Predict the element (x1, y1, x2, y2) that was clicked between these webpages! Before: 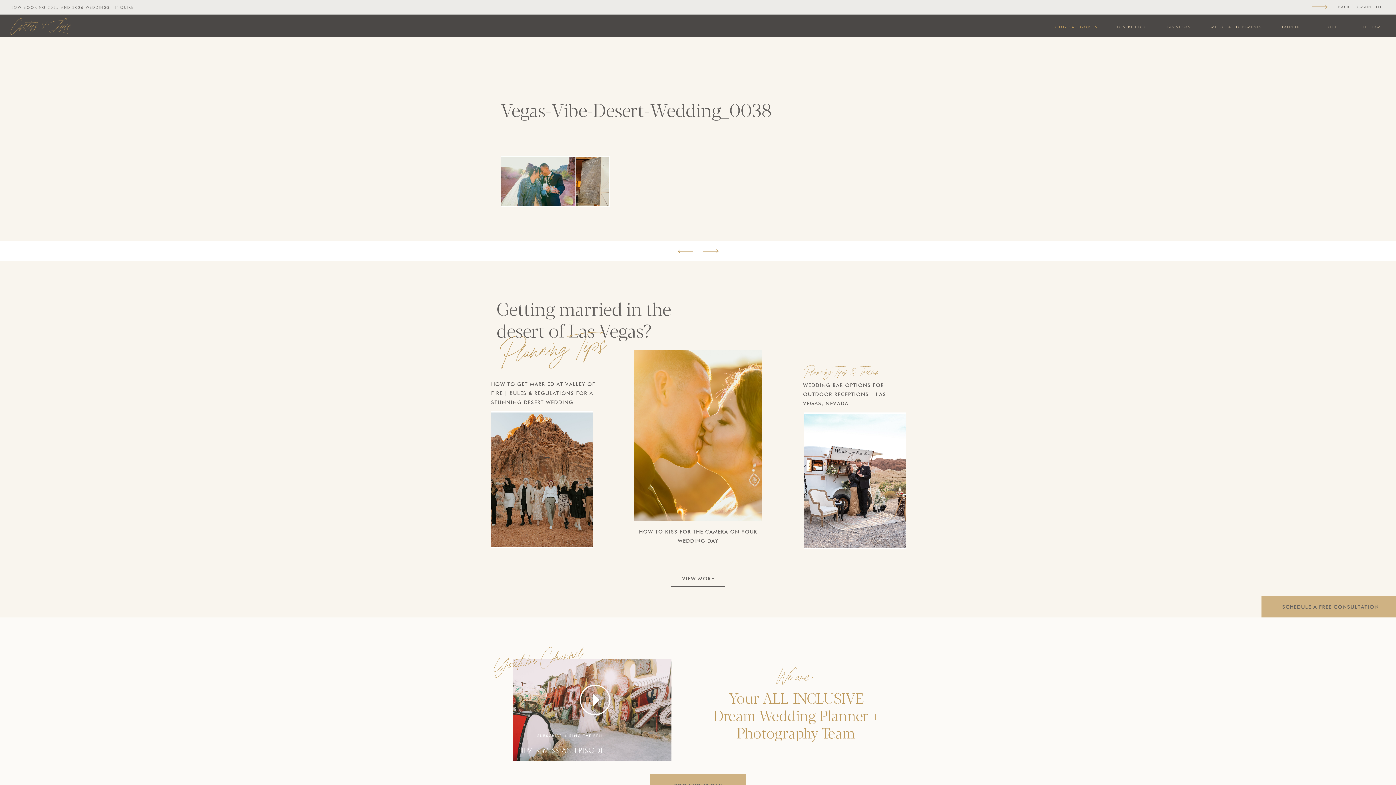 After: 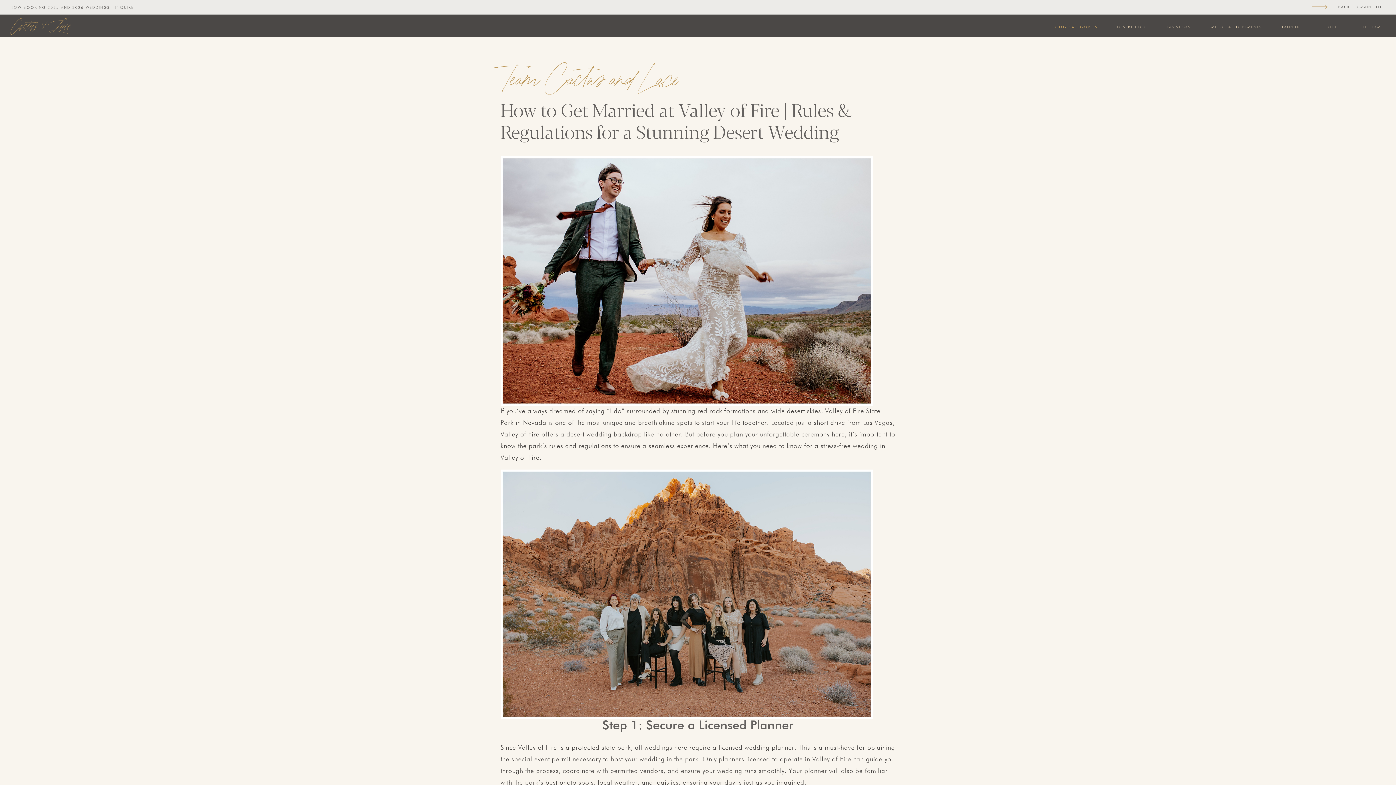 Action: bbox: (490, 411, 593, 548)